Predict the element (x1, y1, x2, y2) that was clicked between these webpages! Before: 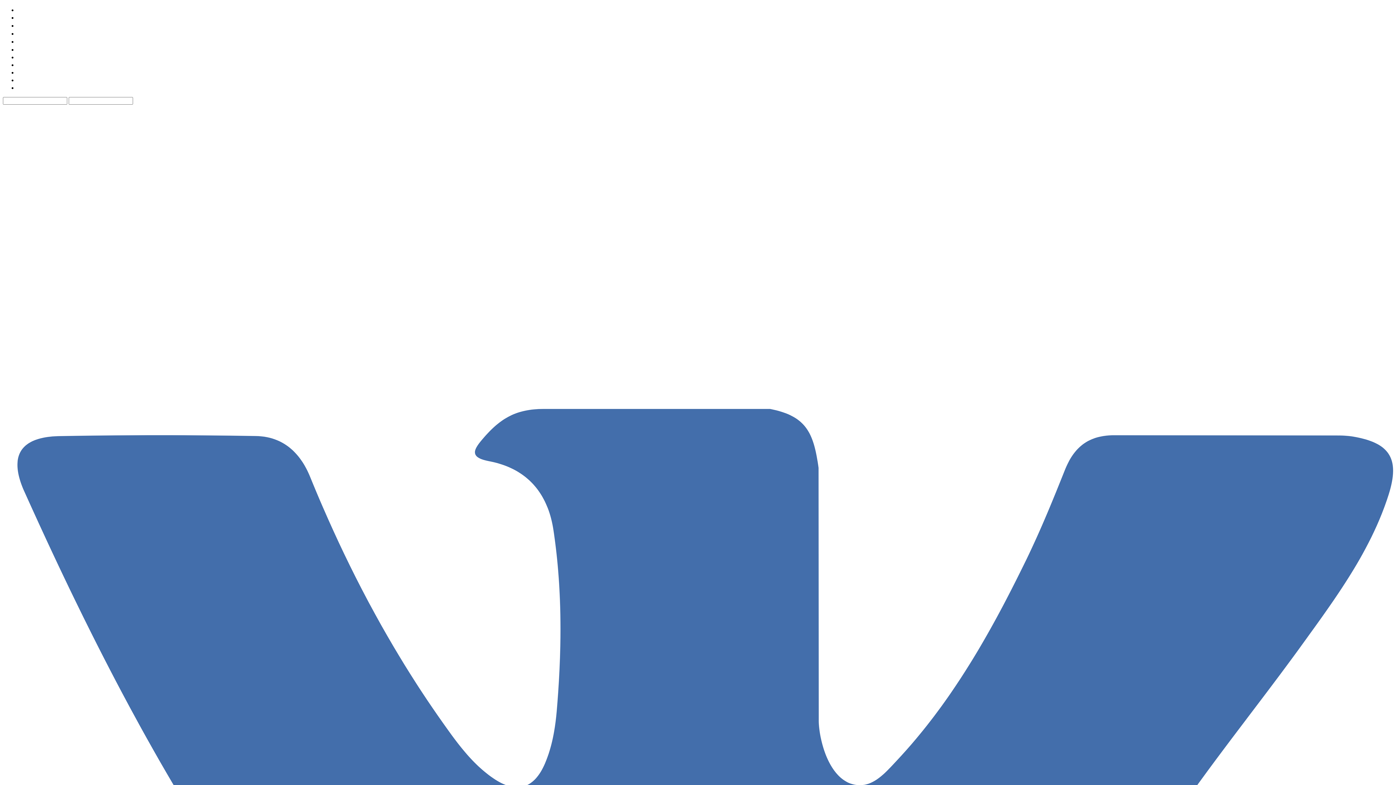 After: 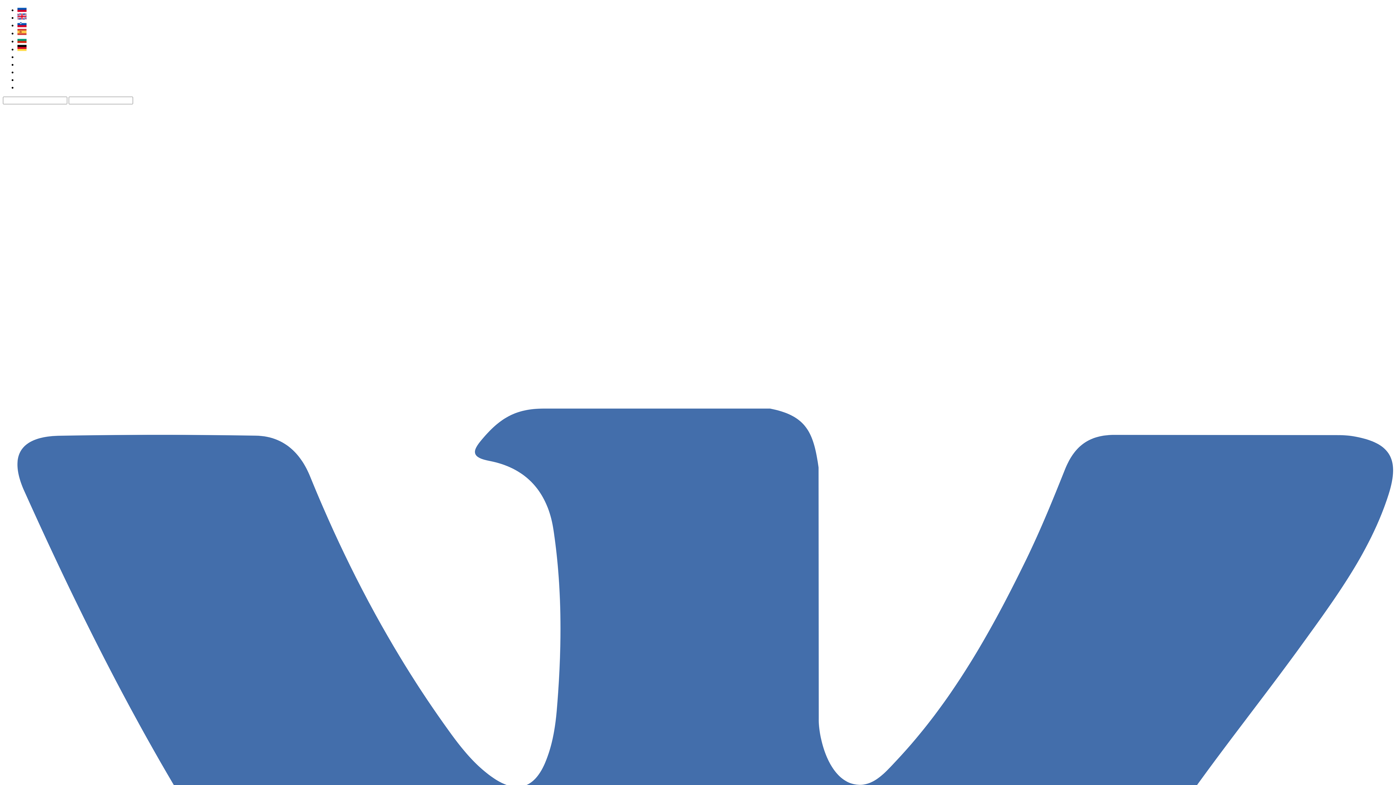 Action: bbox: (17, 46, 26, 52)